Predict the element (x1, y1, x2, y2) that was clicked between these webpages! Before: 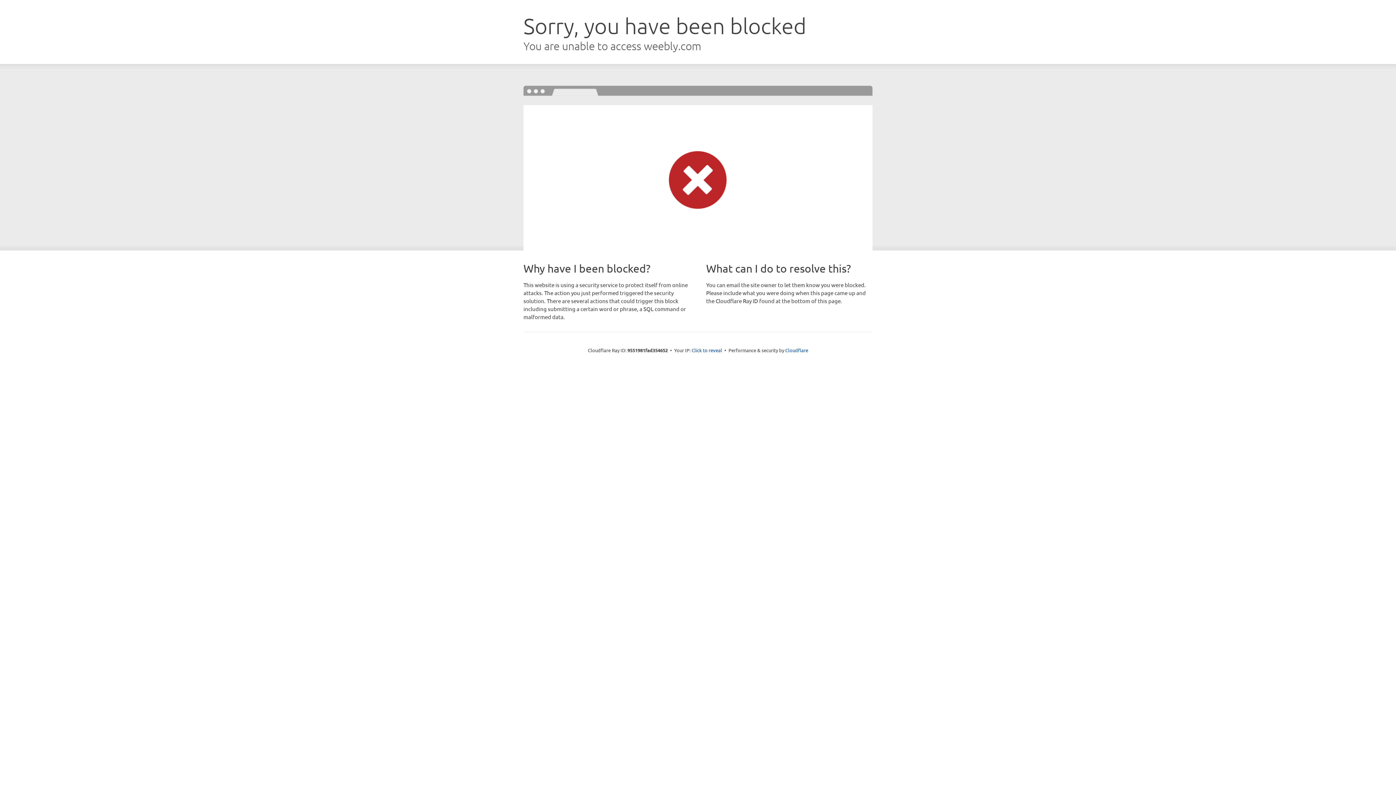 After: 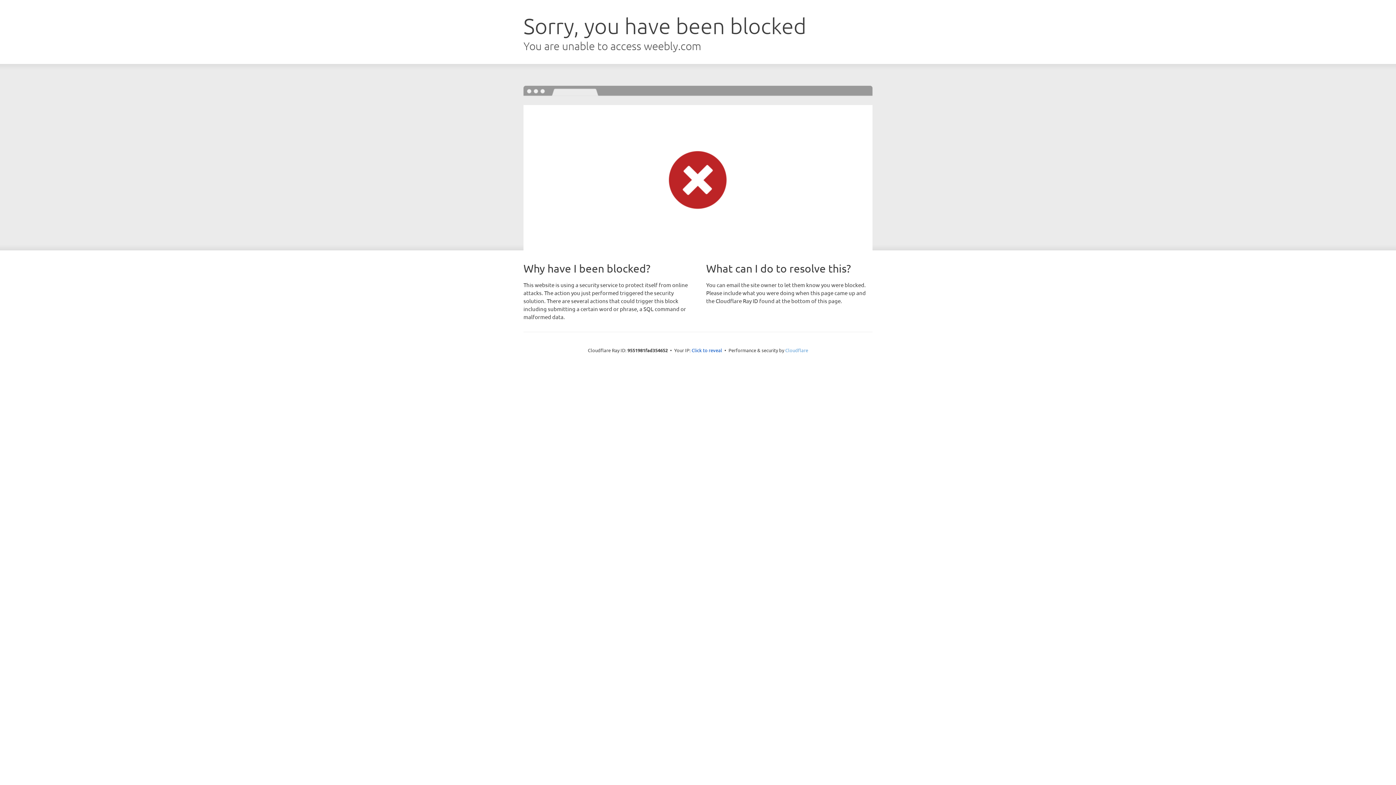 Action: bbox: (785, 347, 808, 353) label: Cloudflare